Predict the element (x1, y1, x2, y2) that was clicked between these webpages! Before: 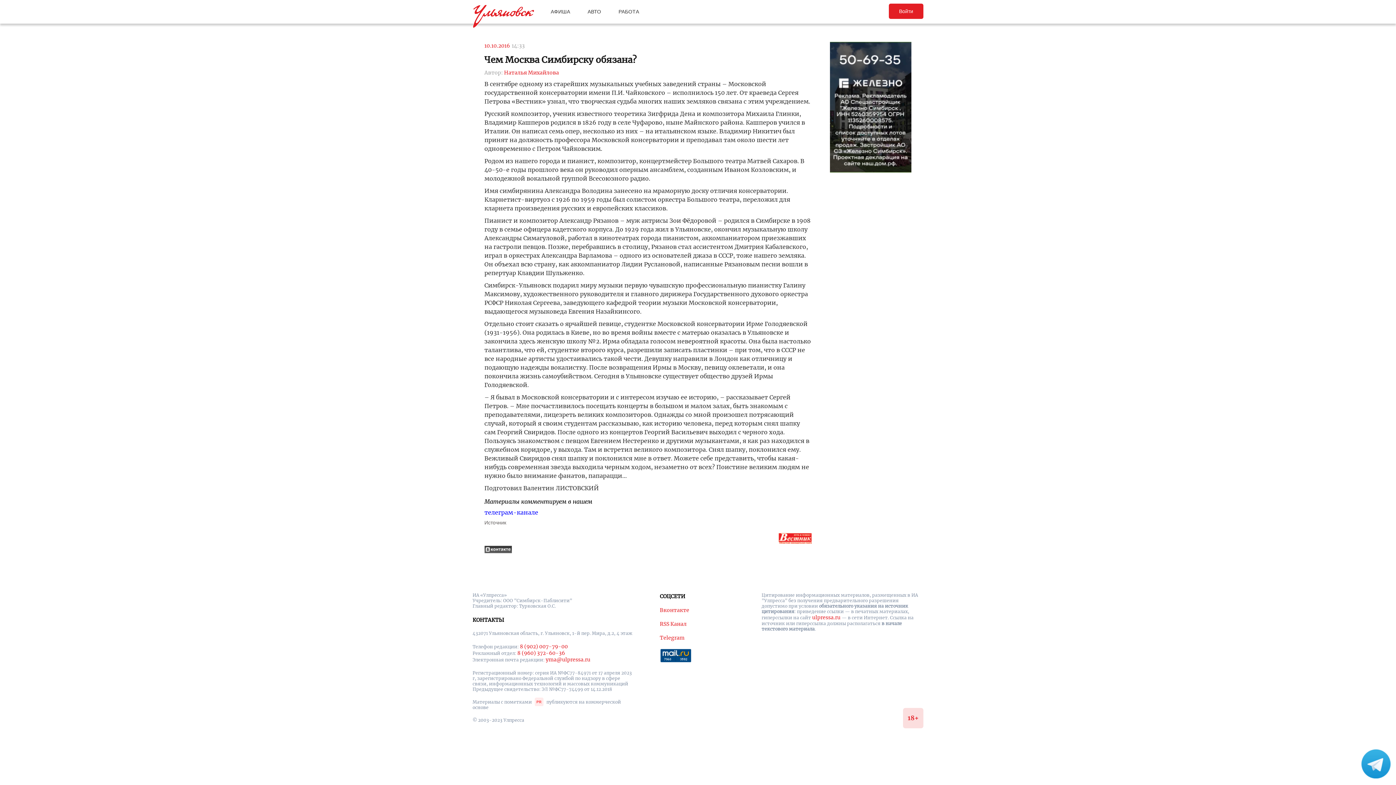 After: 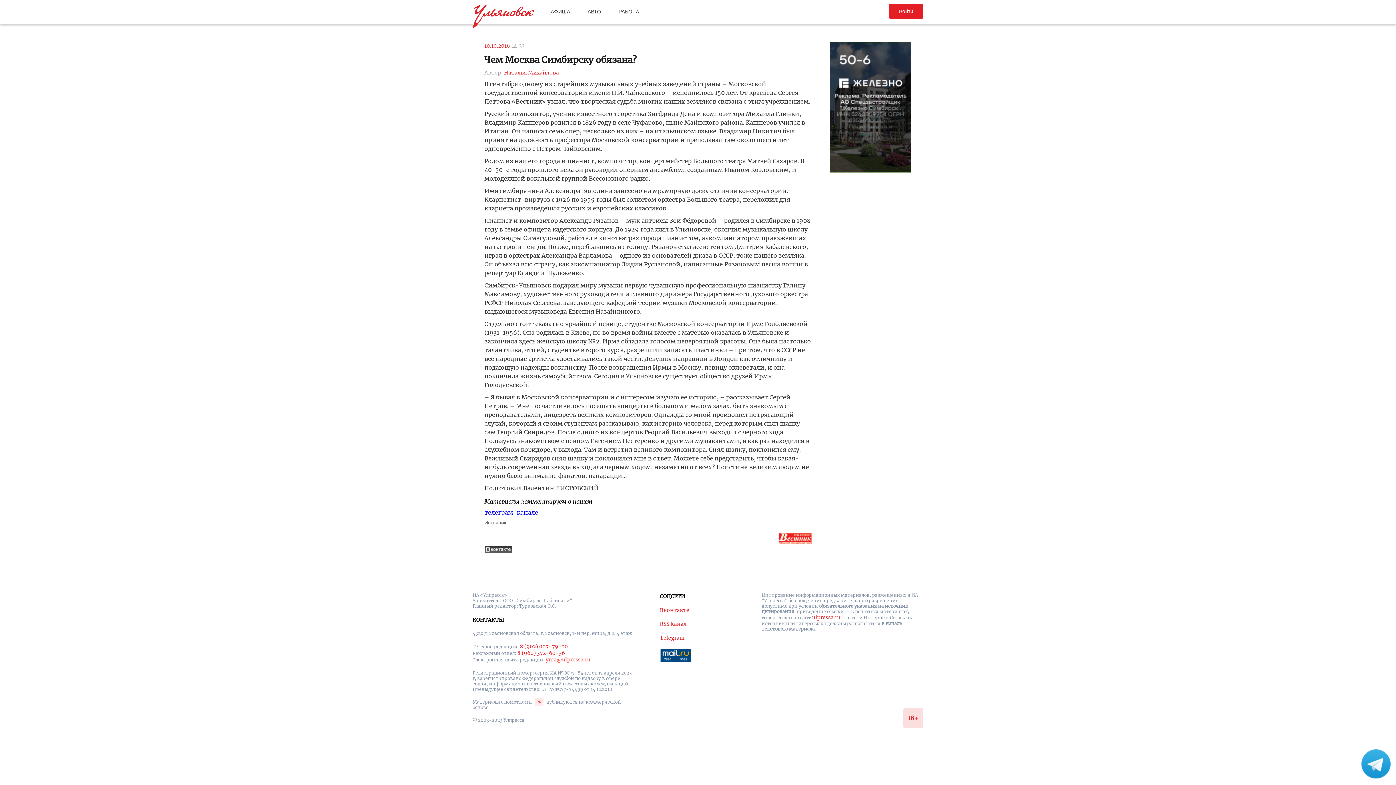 Action: label: yma@ulpressa.ru bbox: (545, 656, 590, 663)